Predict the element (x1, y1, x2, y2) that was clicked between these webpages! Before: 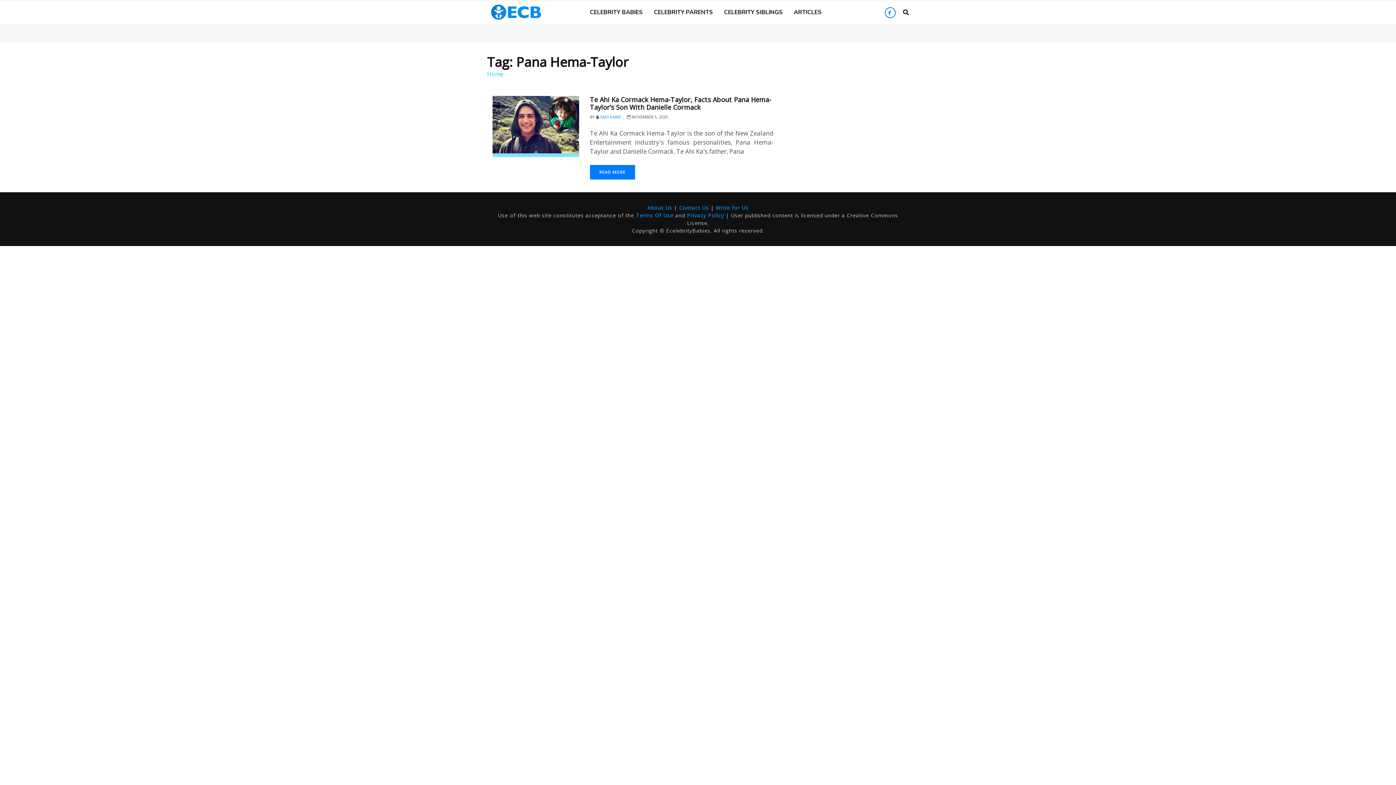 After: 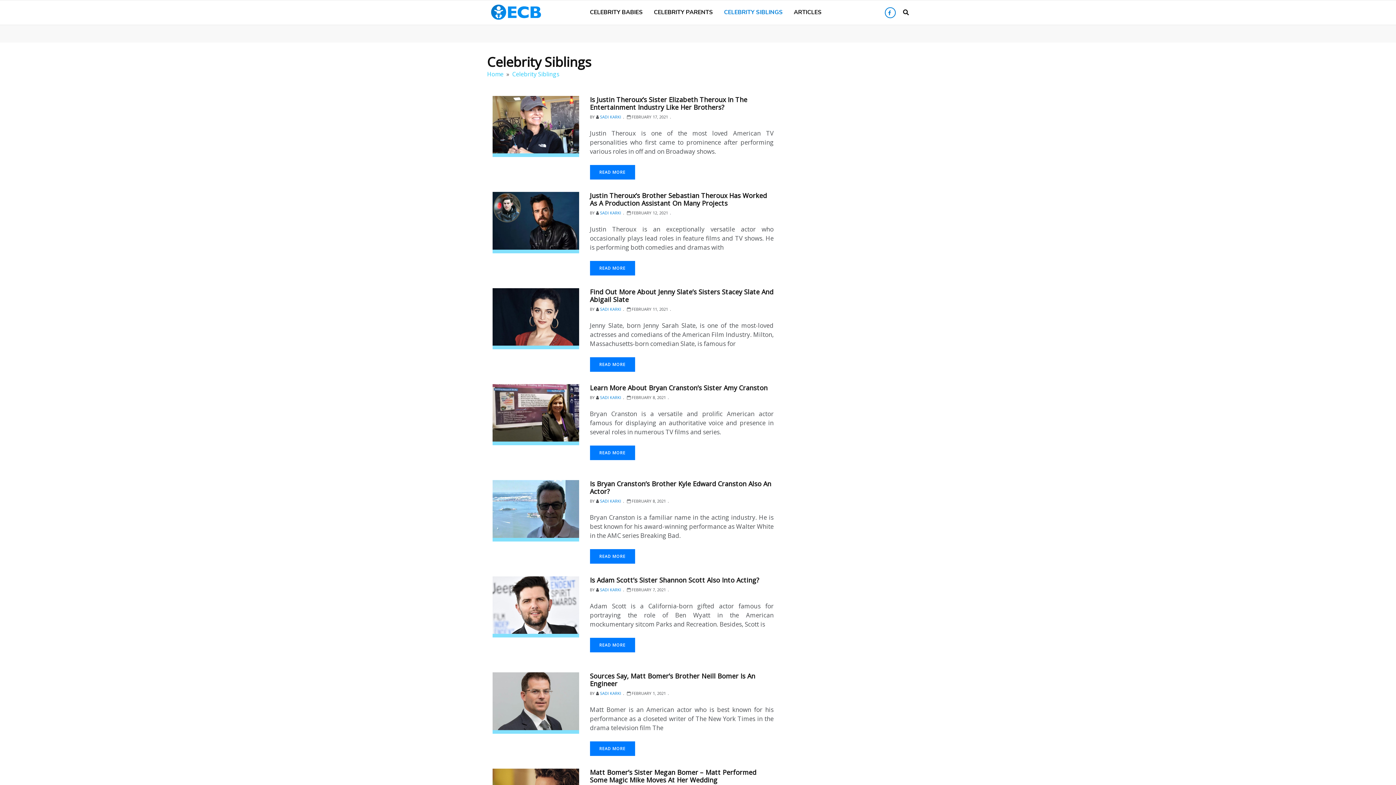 Action: label: CELEBRITY SIBLINGS bbox: (718, 0, 788, 24)